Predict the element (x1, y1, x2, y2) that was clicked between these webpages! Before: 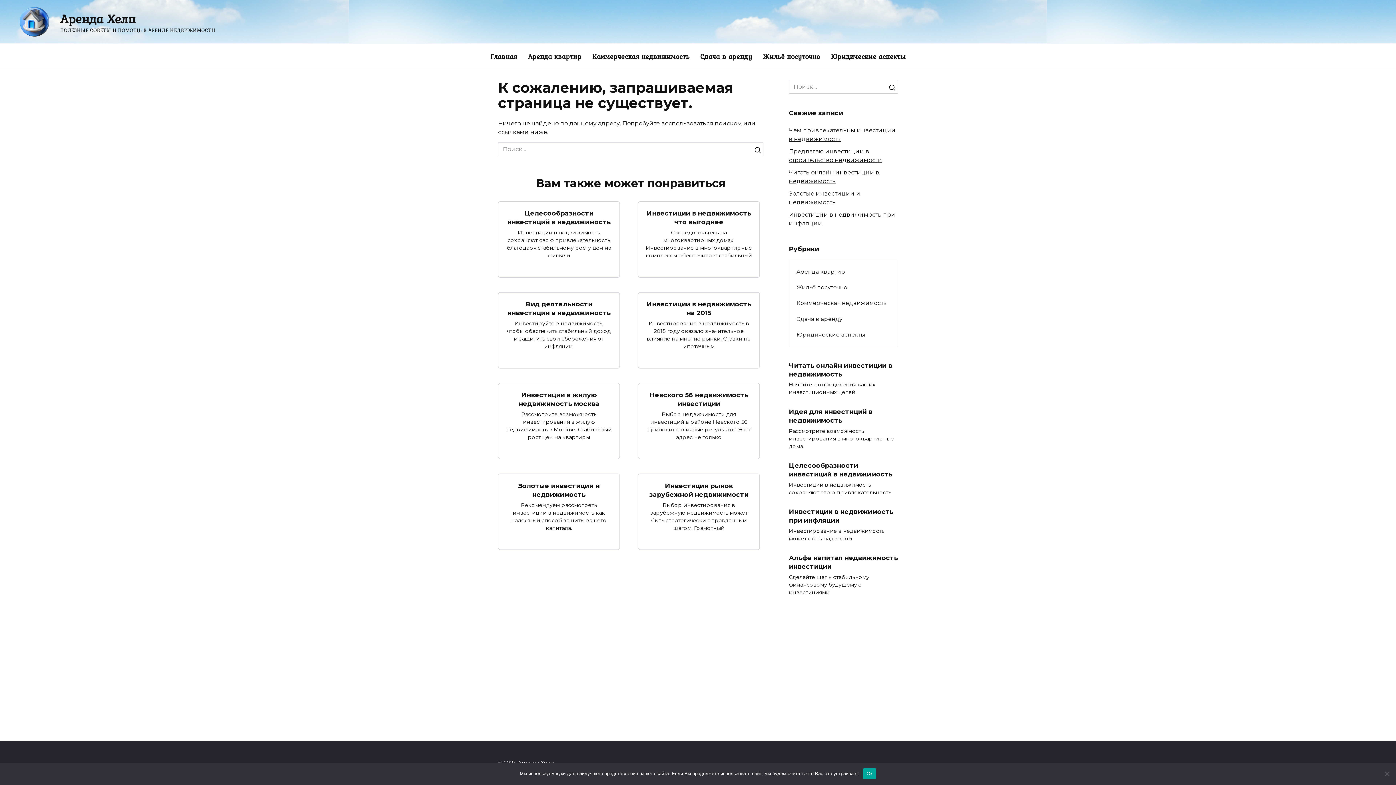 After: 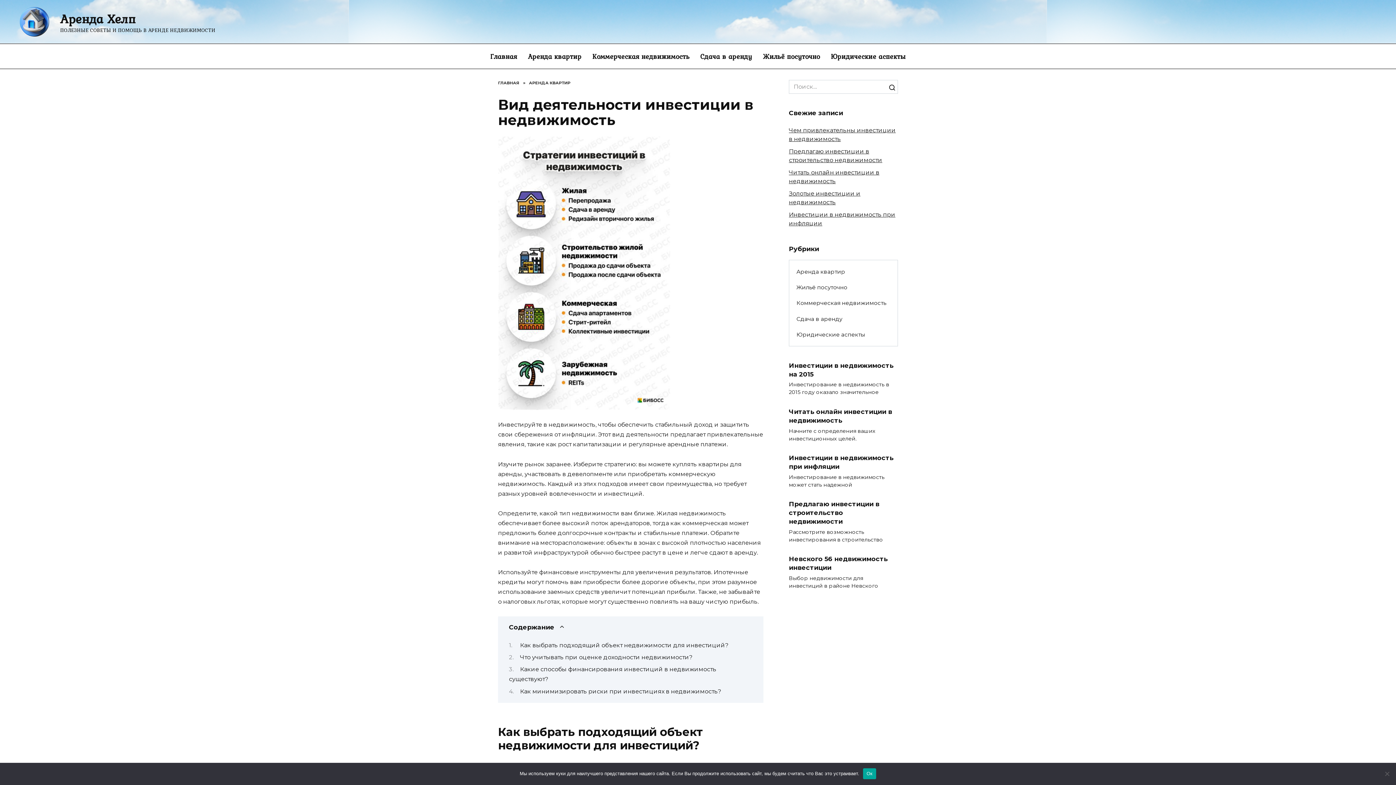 Action: bbox: (507, 299, 610, 317) label: Вид деятельности инвестиции в недвижимость